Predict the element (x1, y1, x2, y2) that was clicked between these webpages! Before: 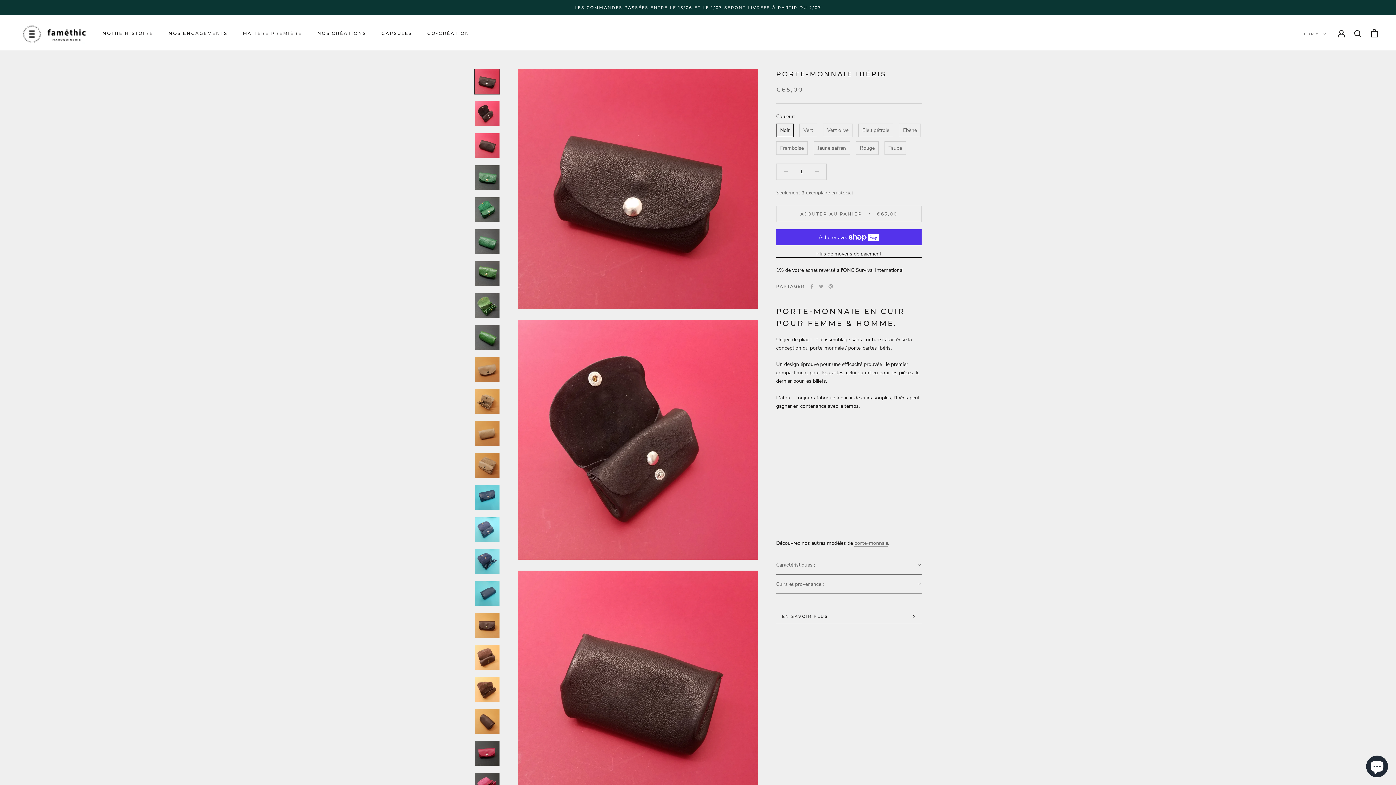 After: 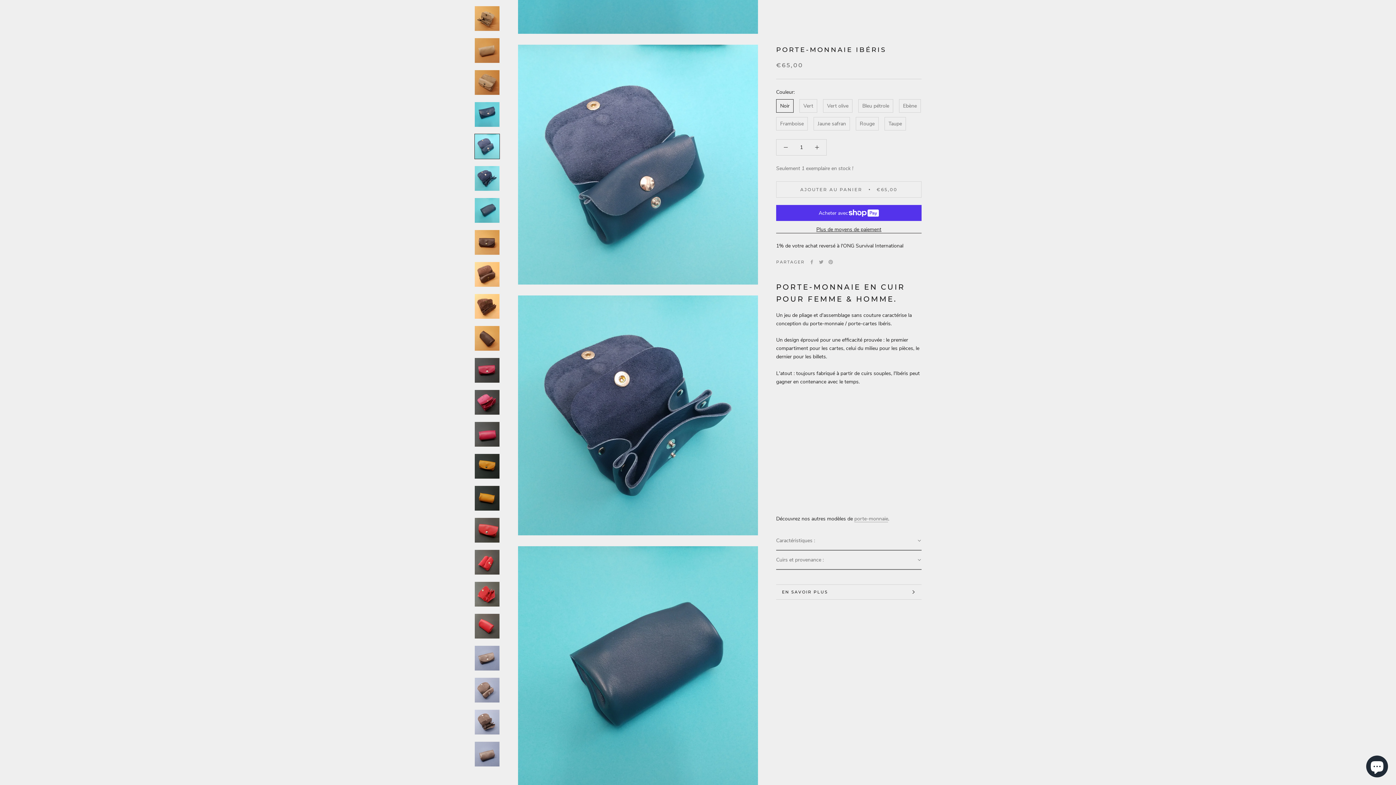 Action: bbox: (474, 517, 500, 542)